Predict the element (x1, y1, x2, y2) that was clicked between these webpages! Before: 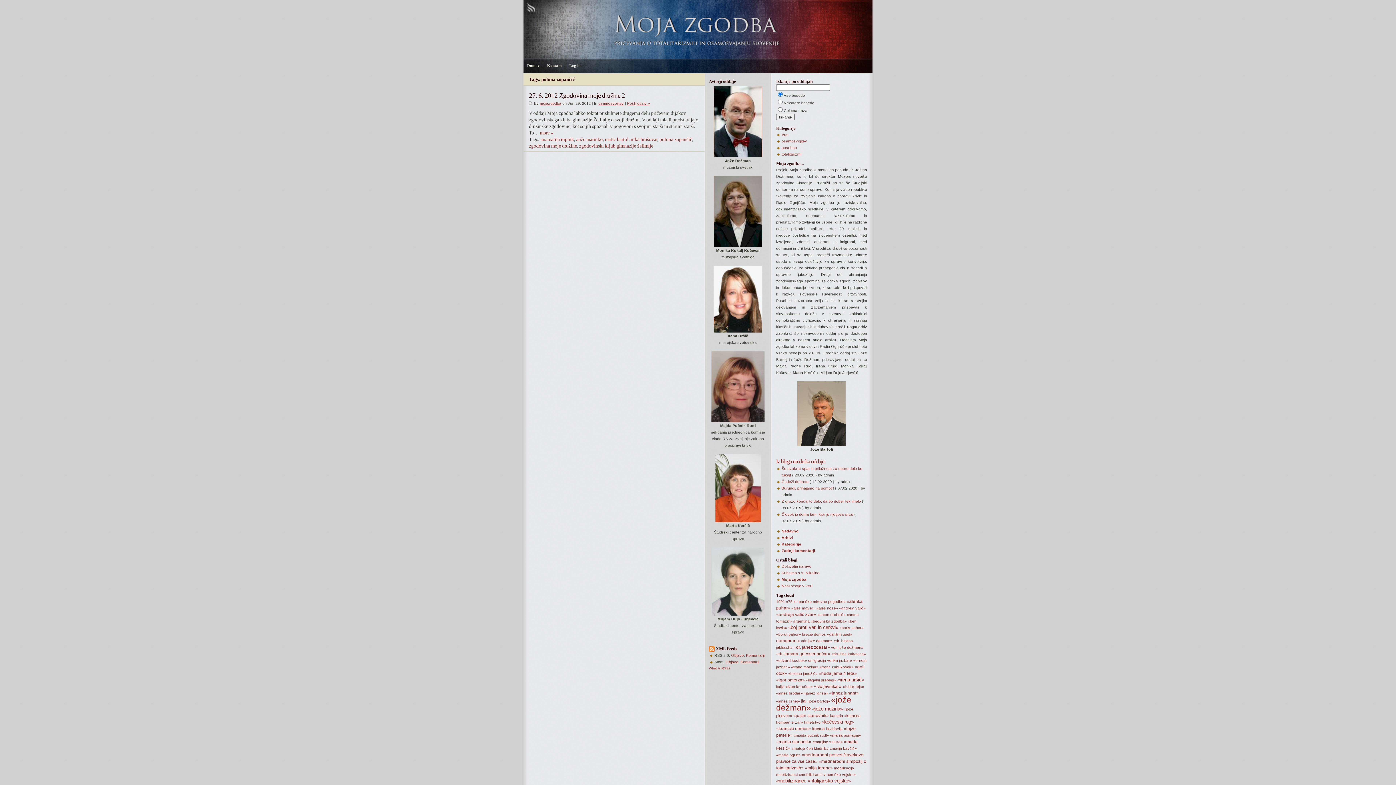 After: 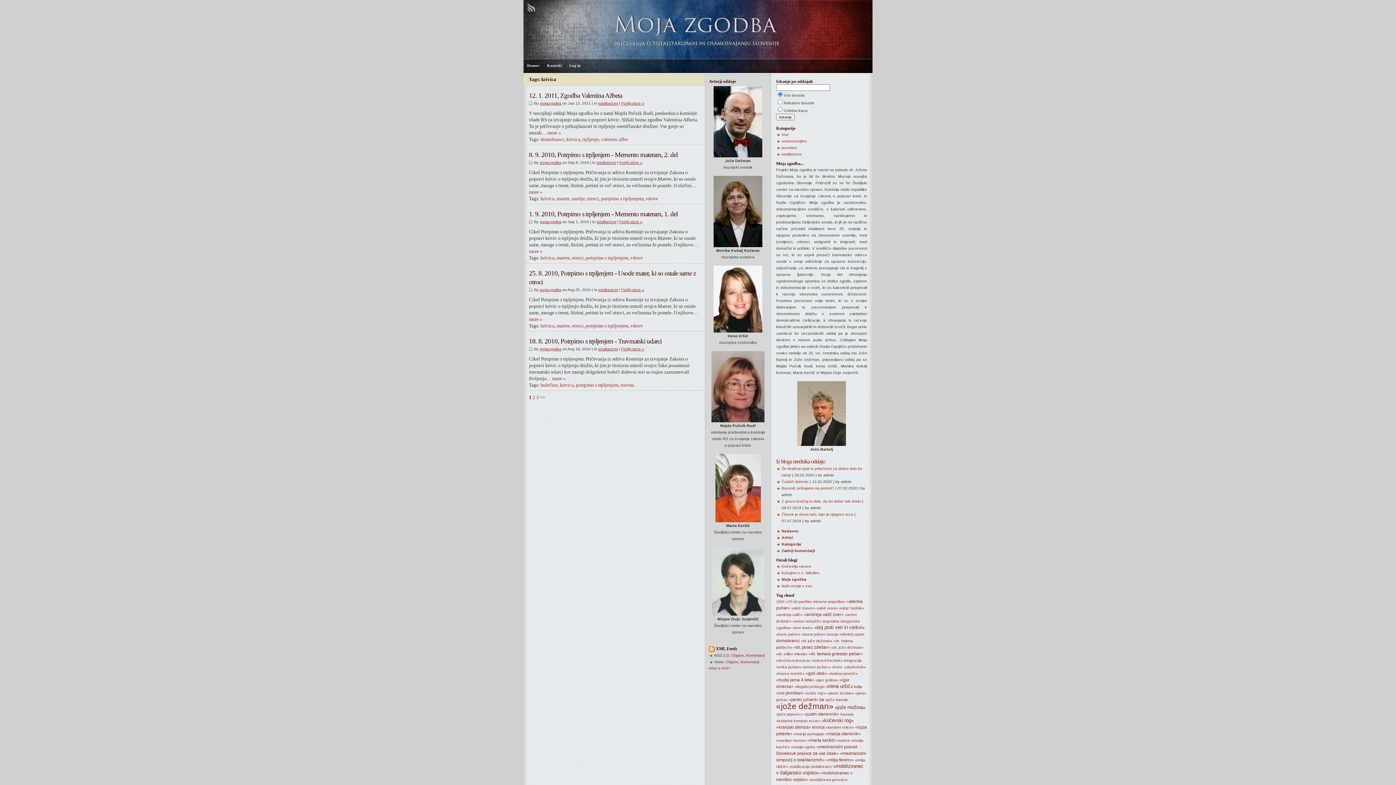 Action: label: krivica bbox: (812, 726, 825, 731)